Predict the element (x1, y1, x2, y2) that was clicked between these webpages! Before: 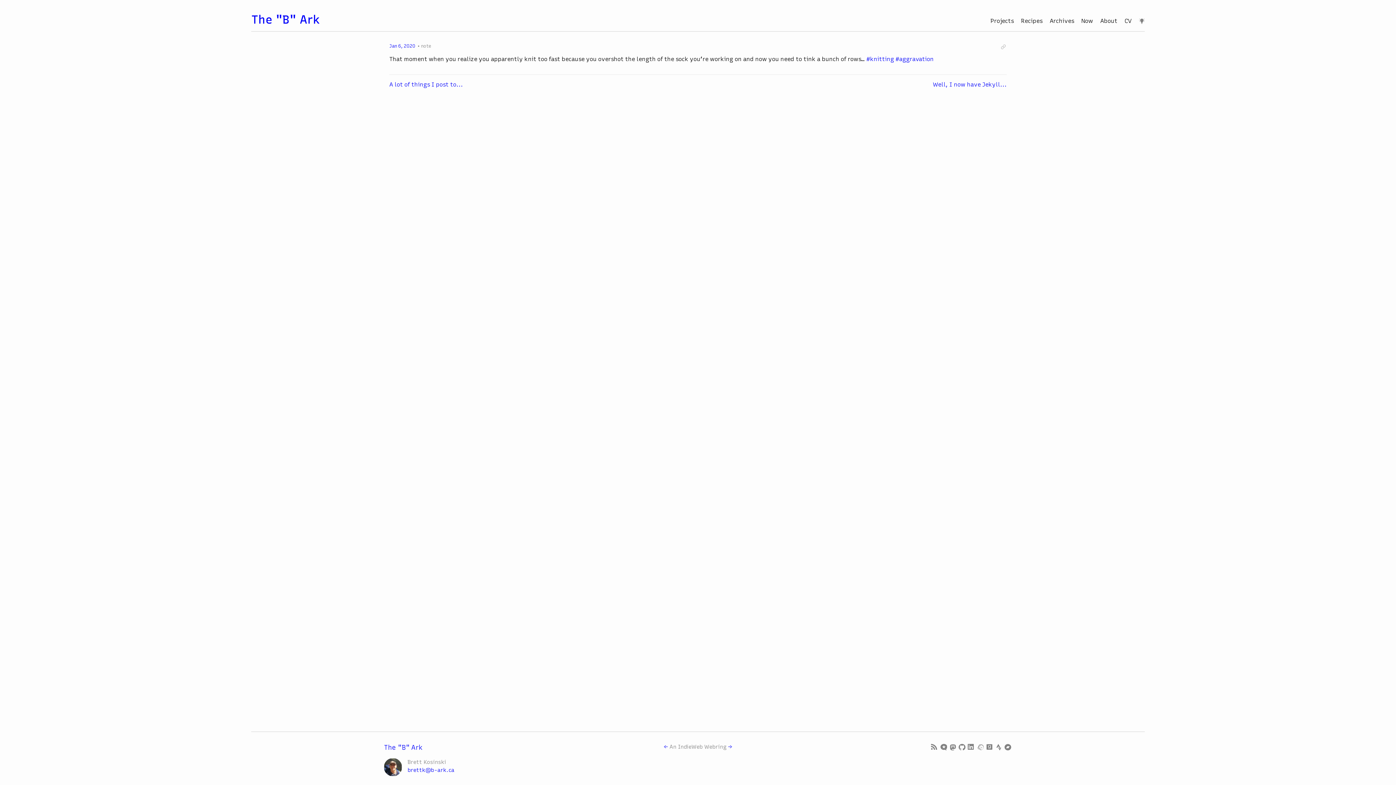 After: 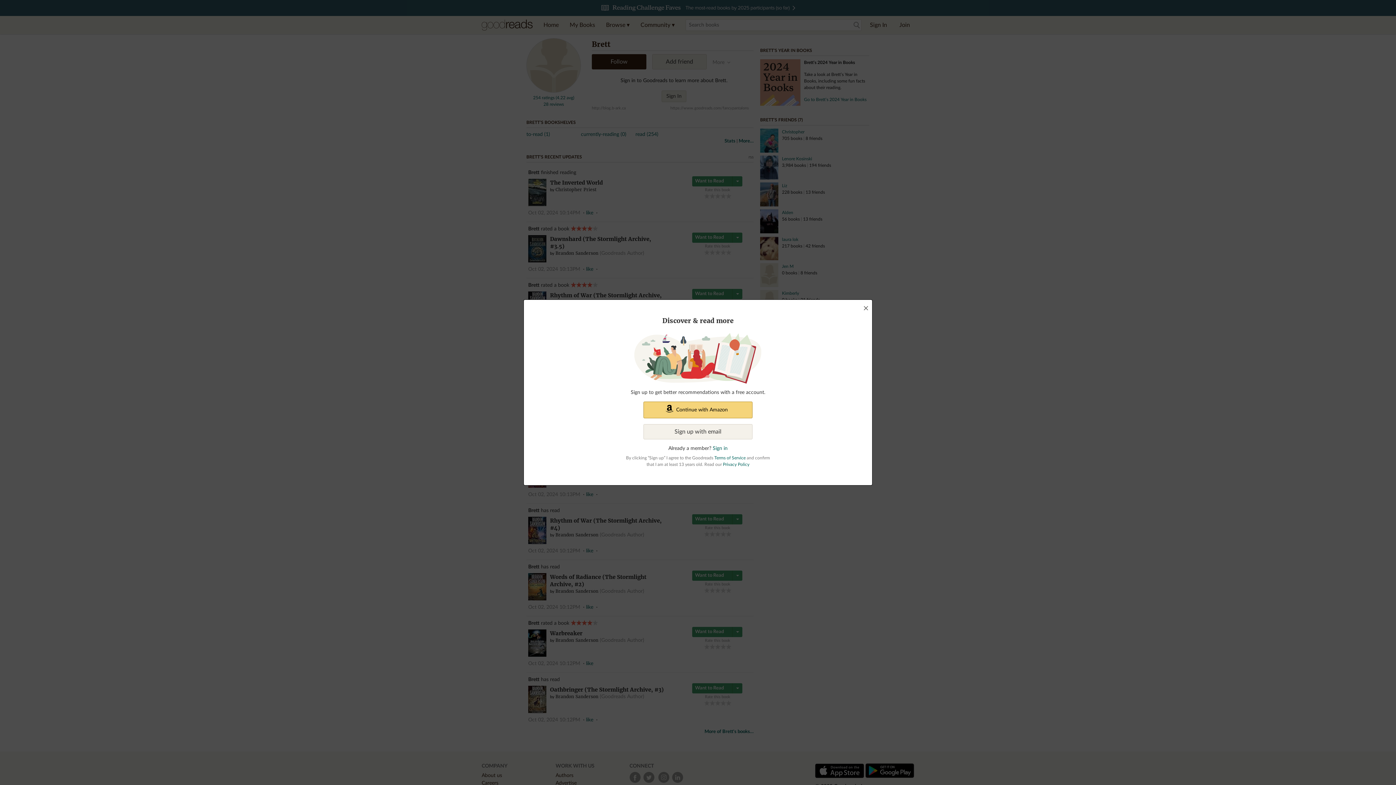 Action: bbox: (986, 744, 995, 750) label:  